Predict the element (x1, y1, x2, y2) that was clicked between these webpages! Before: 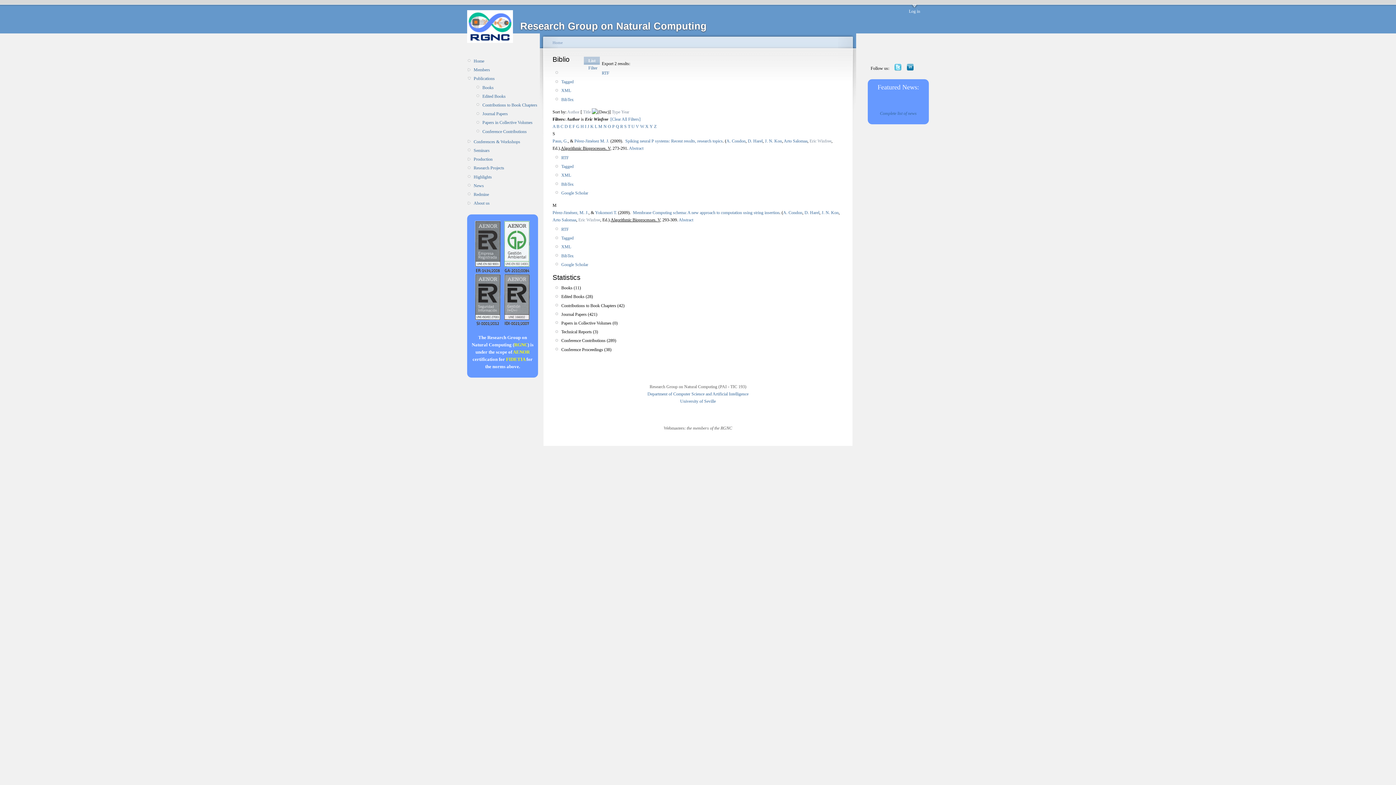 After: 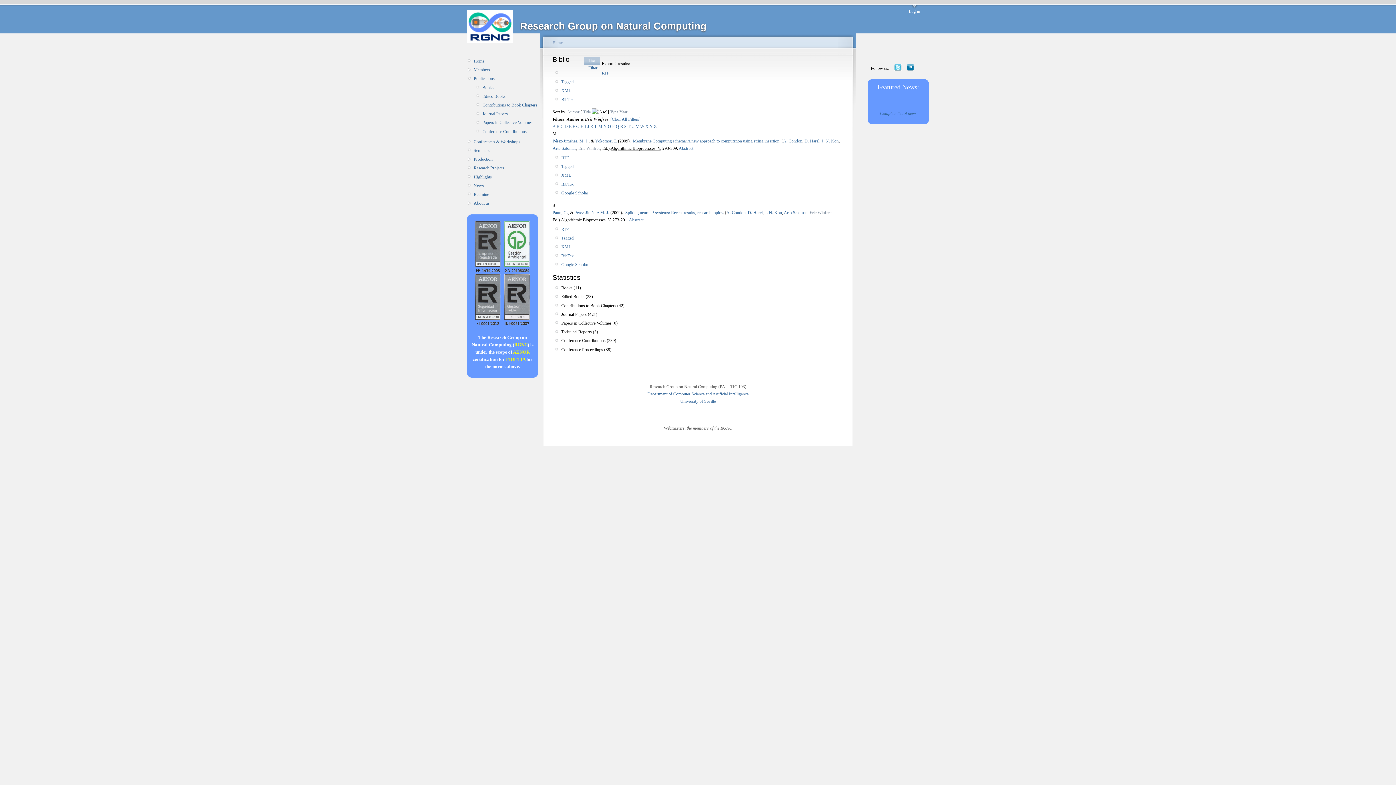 Action: label: Title bbox: (583, 109, 590, 114)